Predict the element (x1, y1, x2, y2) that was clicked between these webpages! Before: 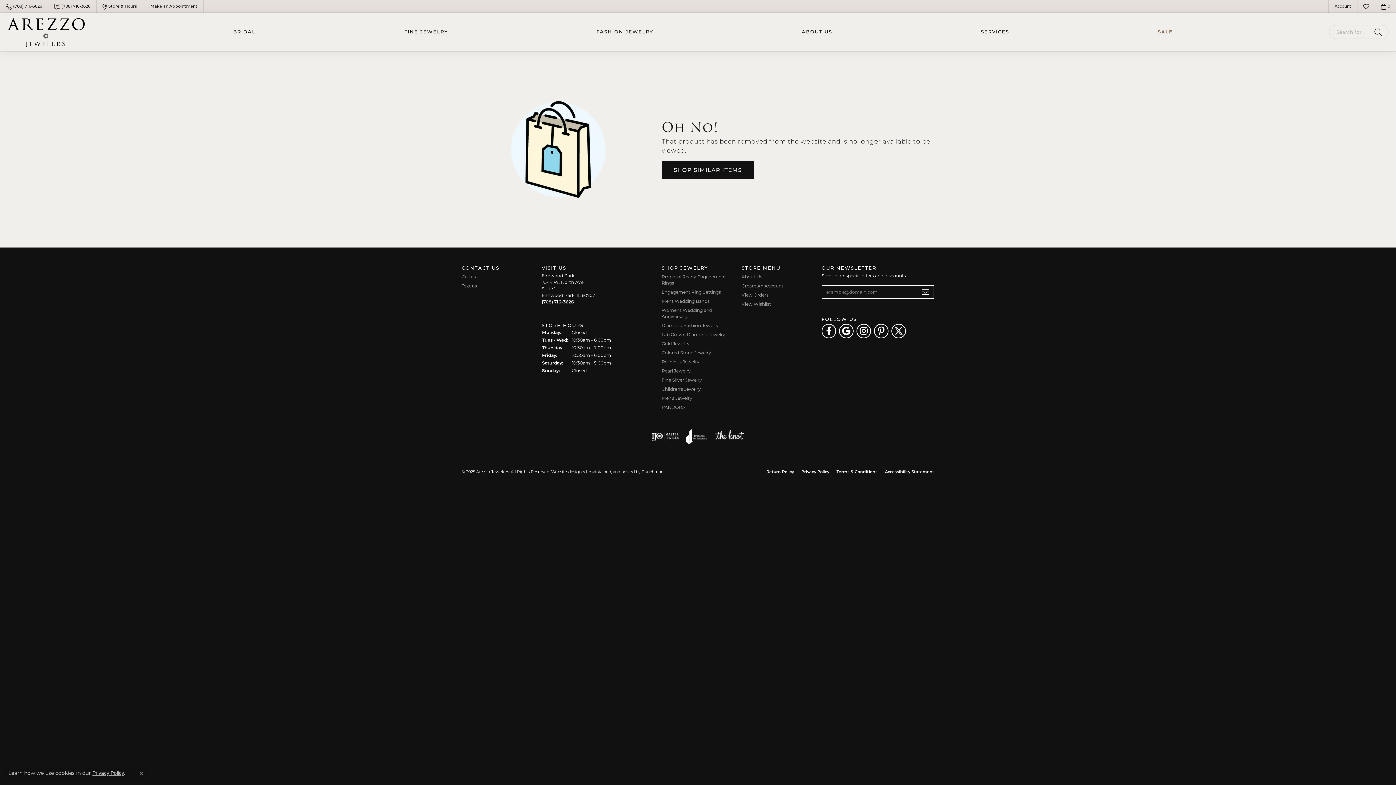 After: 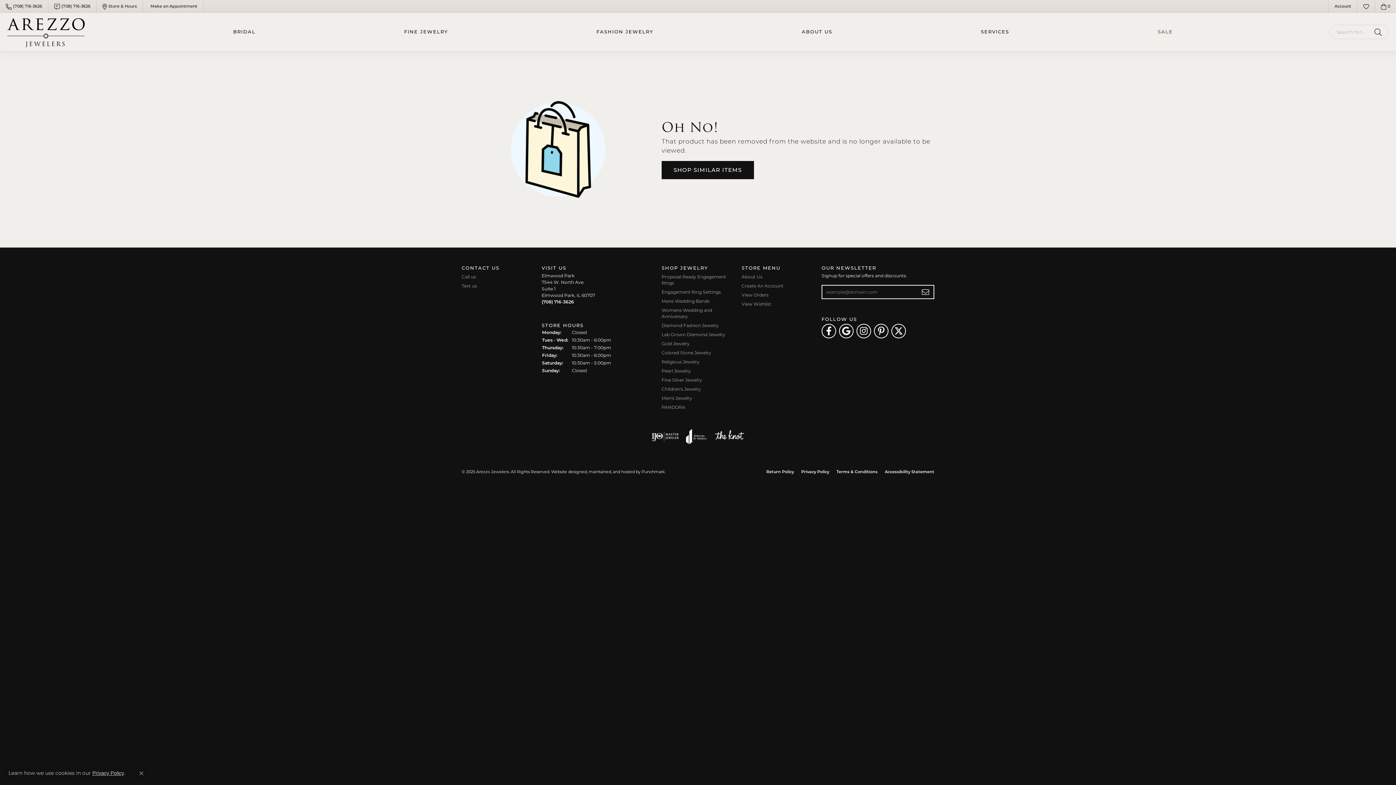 Action: bbox: (686, 427, 707, 445) label: Visit joa website